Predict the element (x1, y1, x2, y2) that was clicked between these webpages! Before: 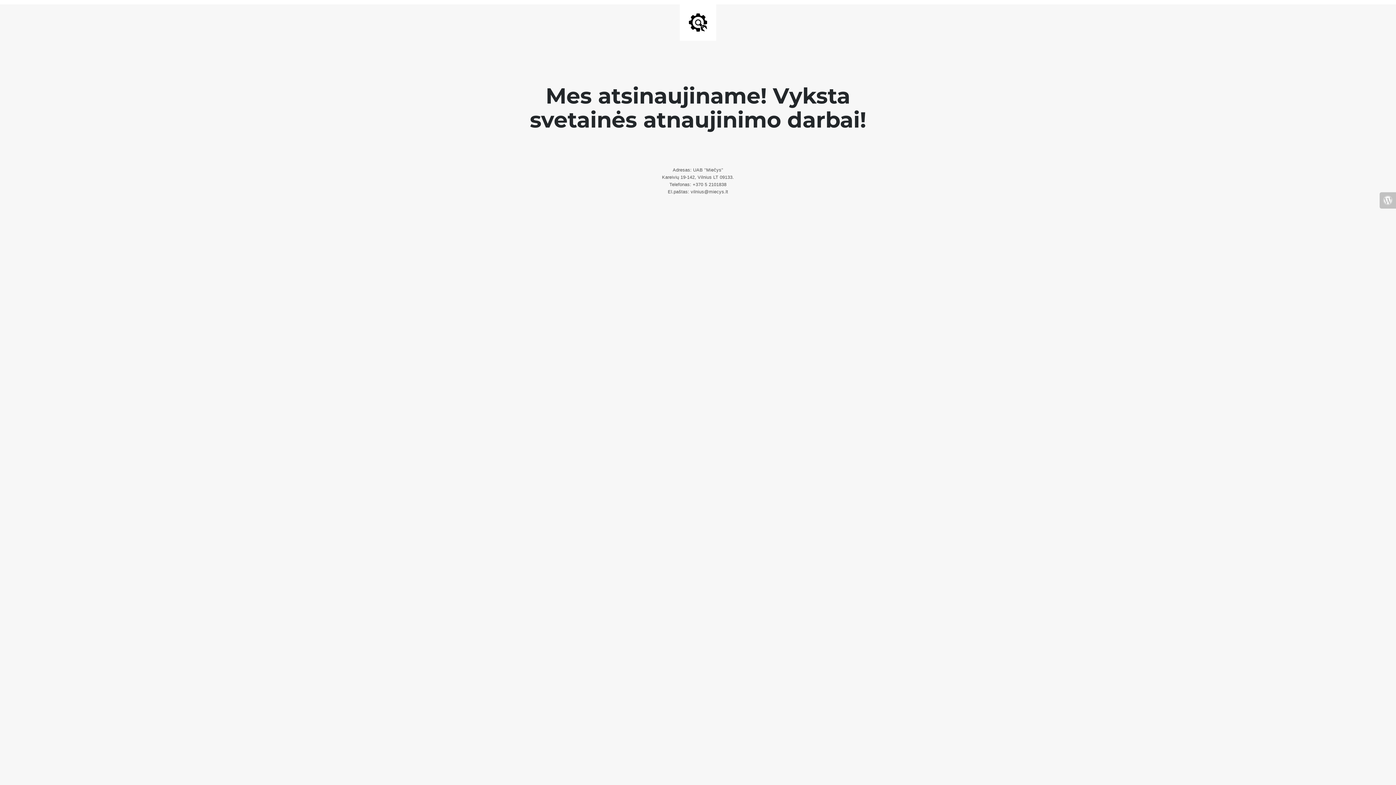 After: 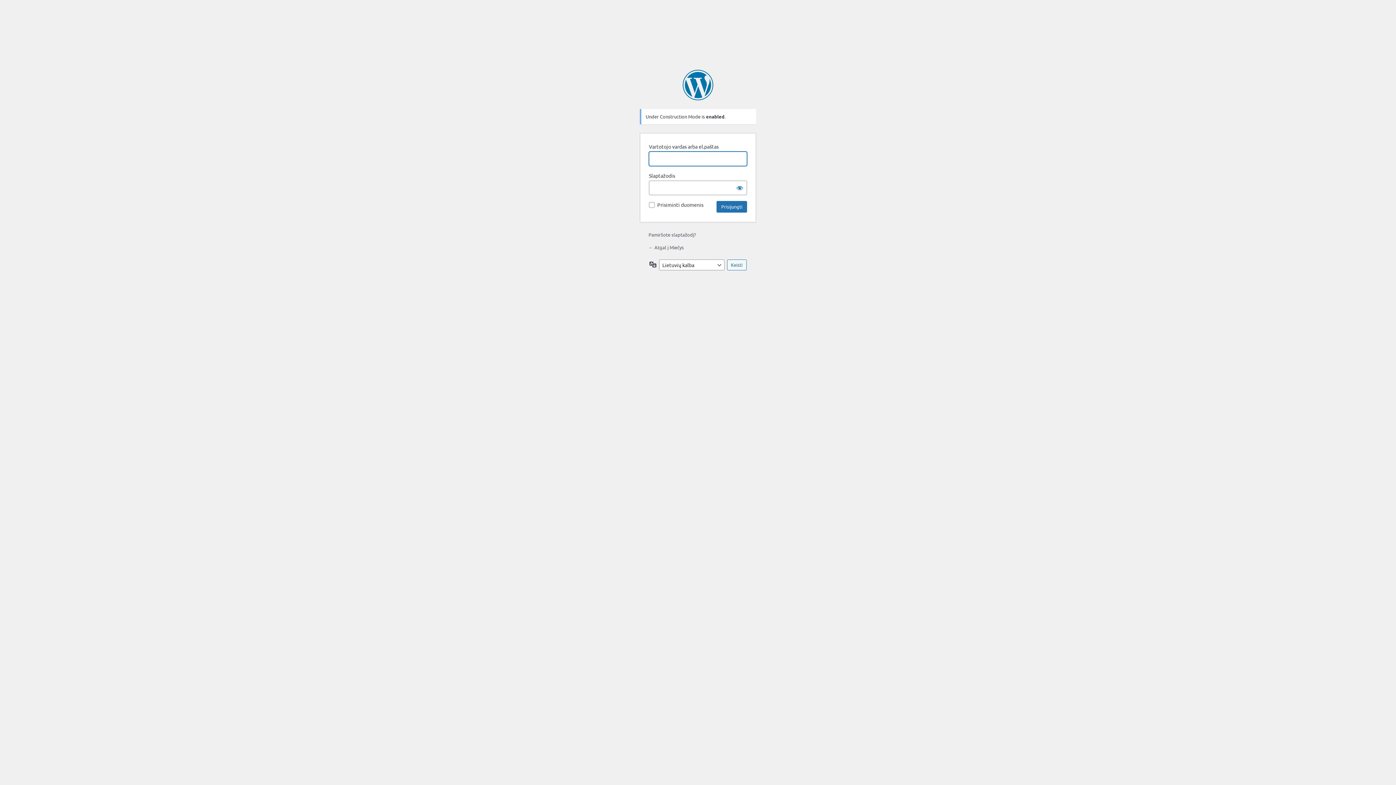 Action: bbox: (1380, 192, 1396, 208)